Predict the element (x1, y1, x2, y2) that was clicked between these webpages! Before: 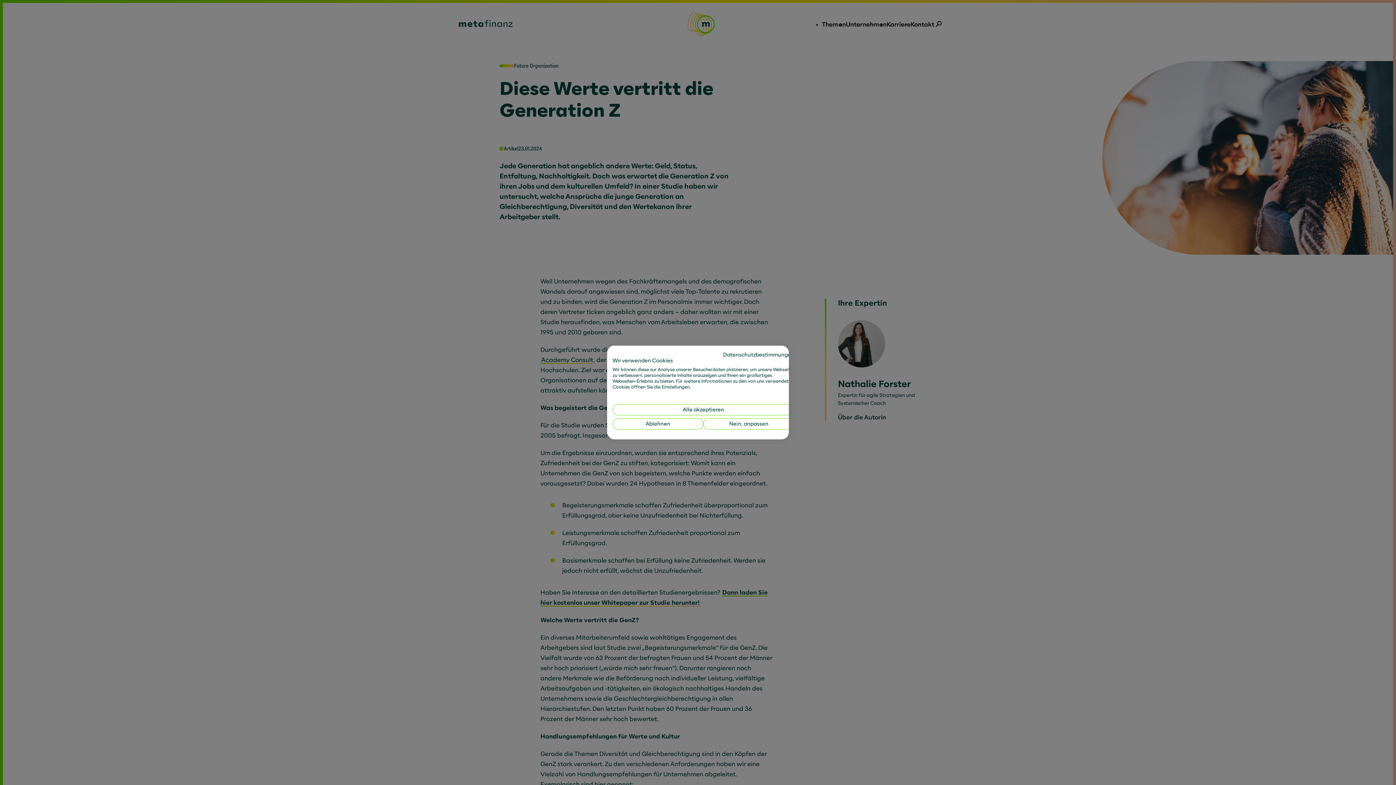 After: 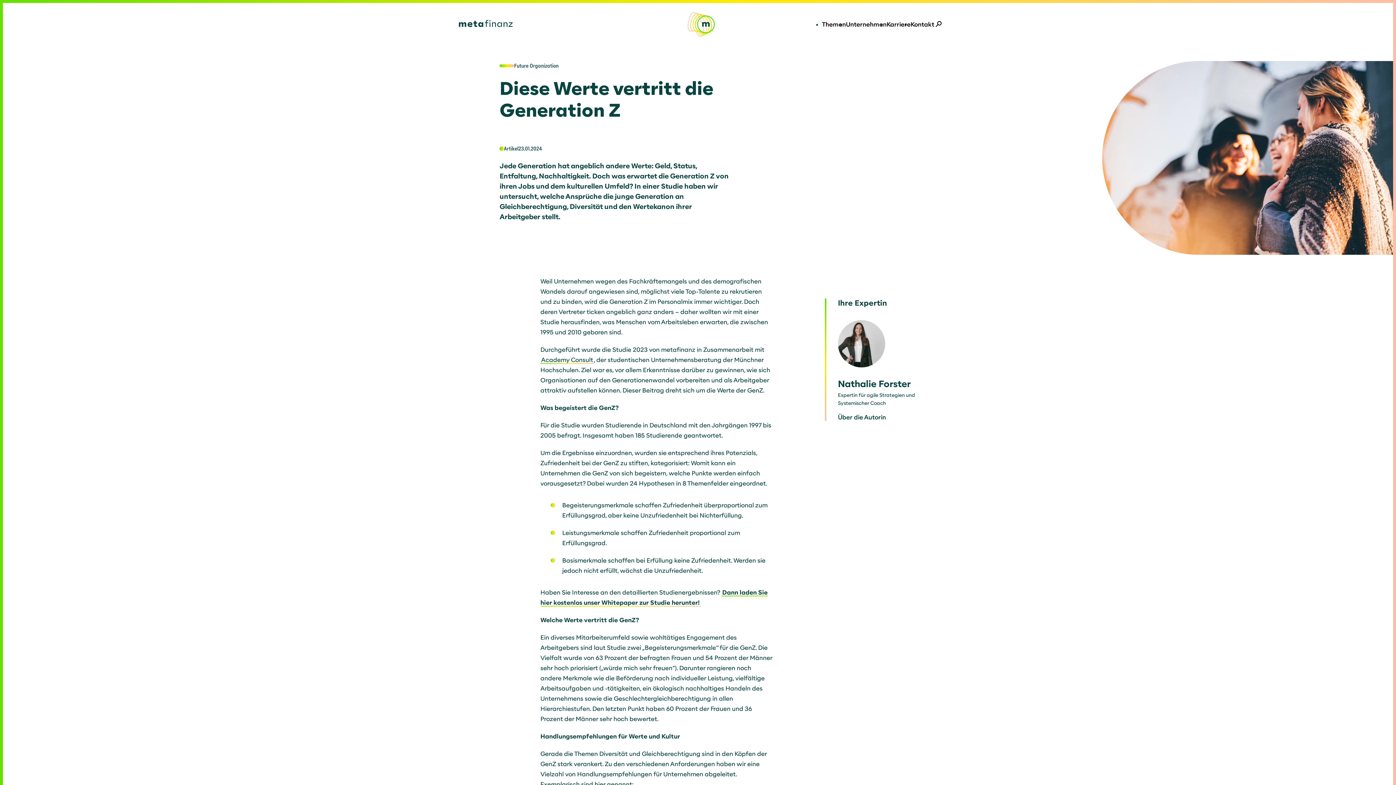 Action: bbox: (612, 418, 703, 429) label: Alle verweigern cookies